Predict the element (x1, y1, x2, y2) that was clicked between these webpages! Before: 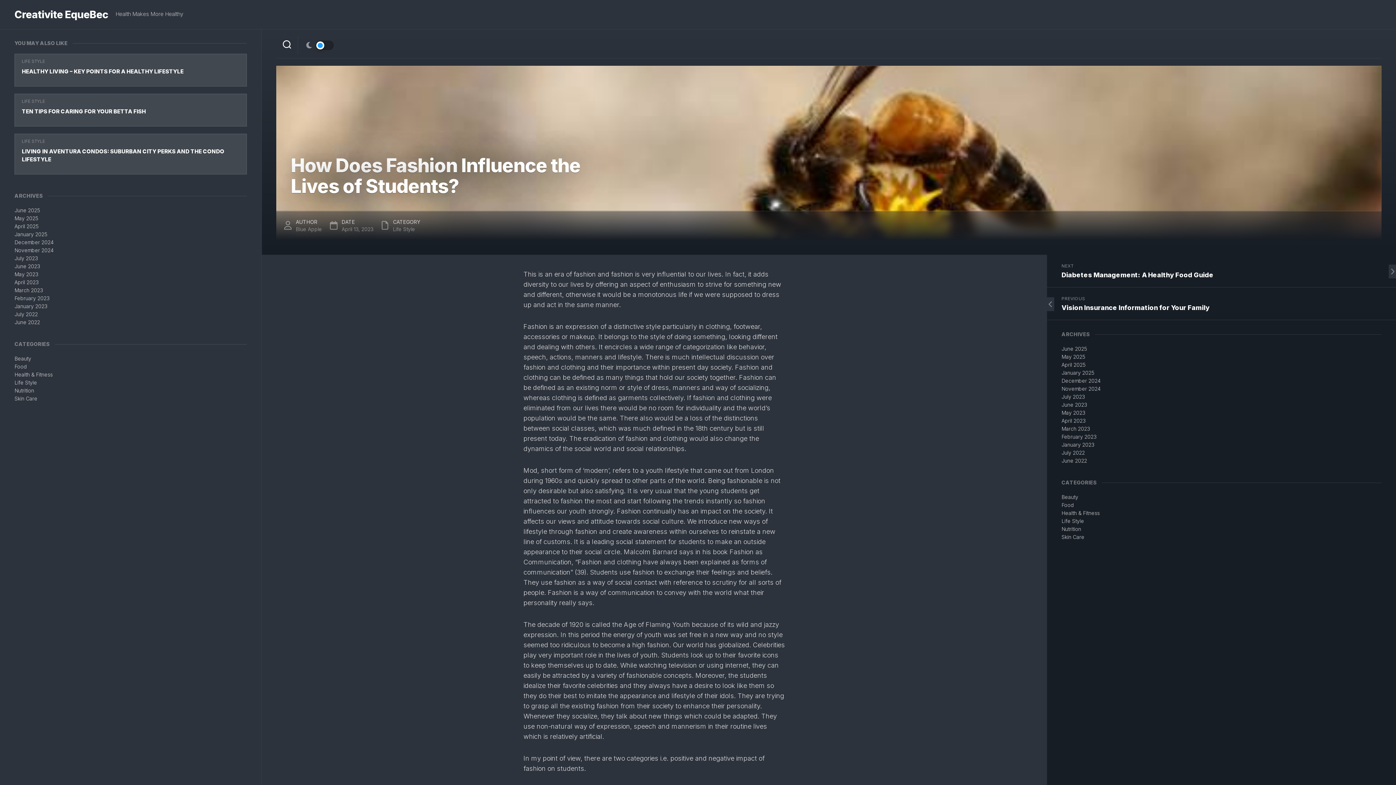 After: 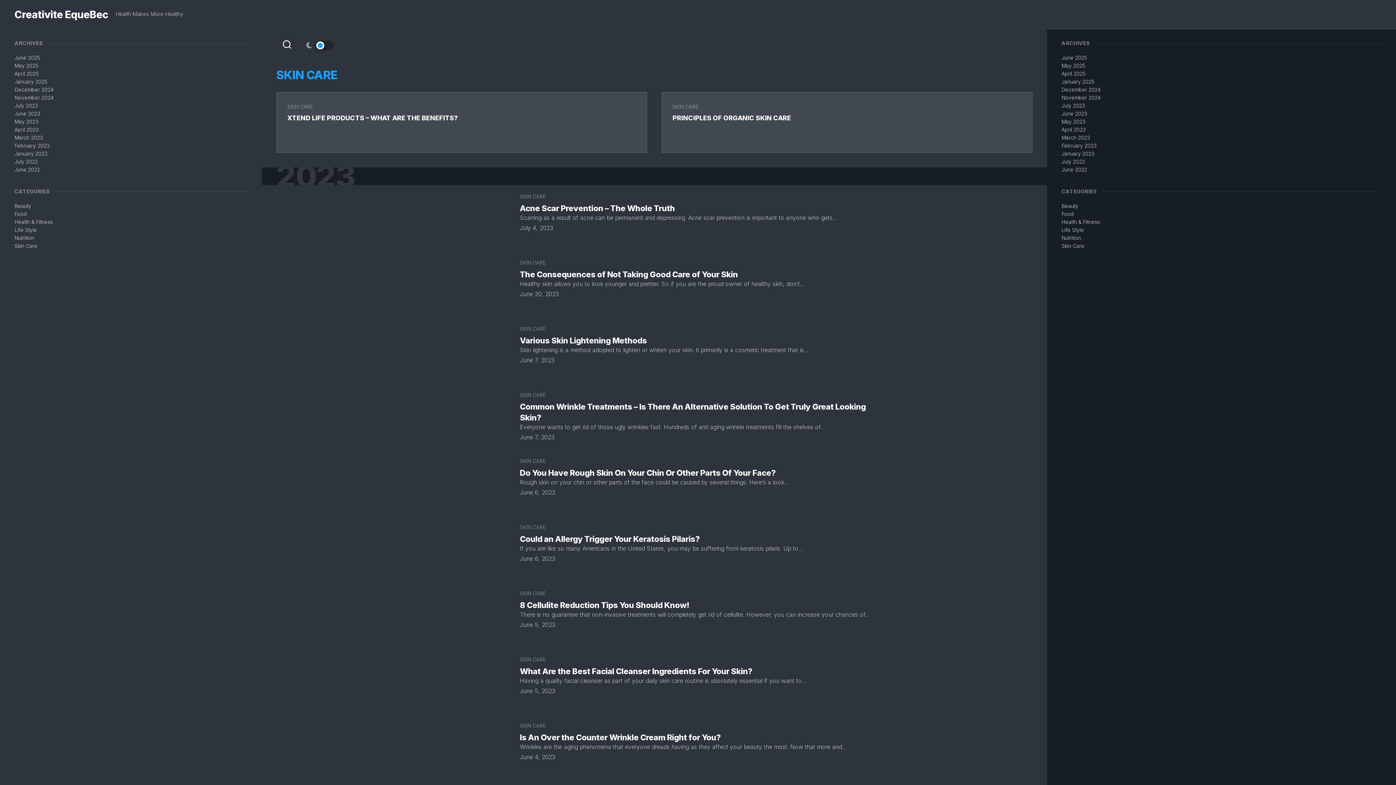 Action: bbox: (14, 395, 37, 401) label: Skin Care